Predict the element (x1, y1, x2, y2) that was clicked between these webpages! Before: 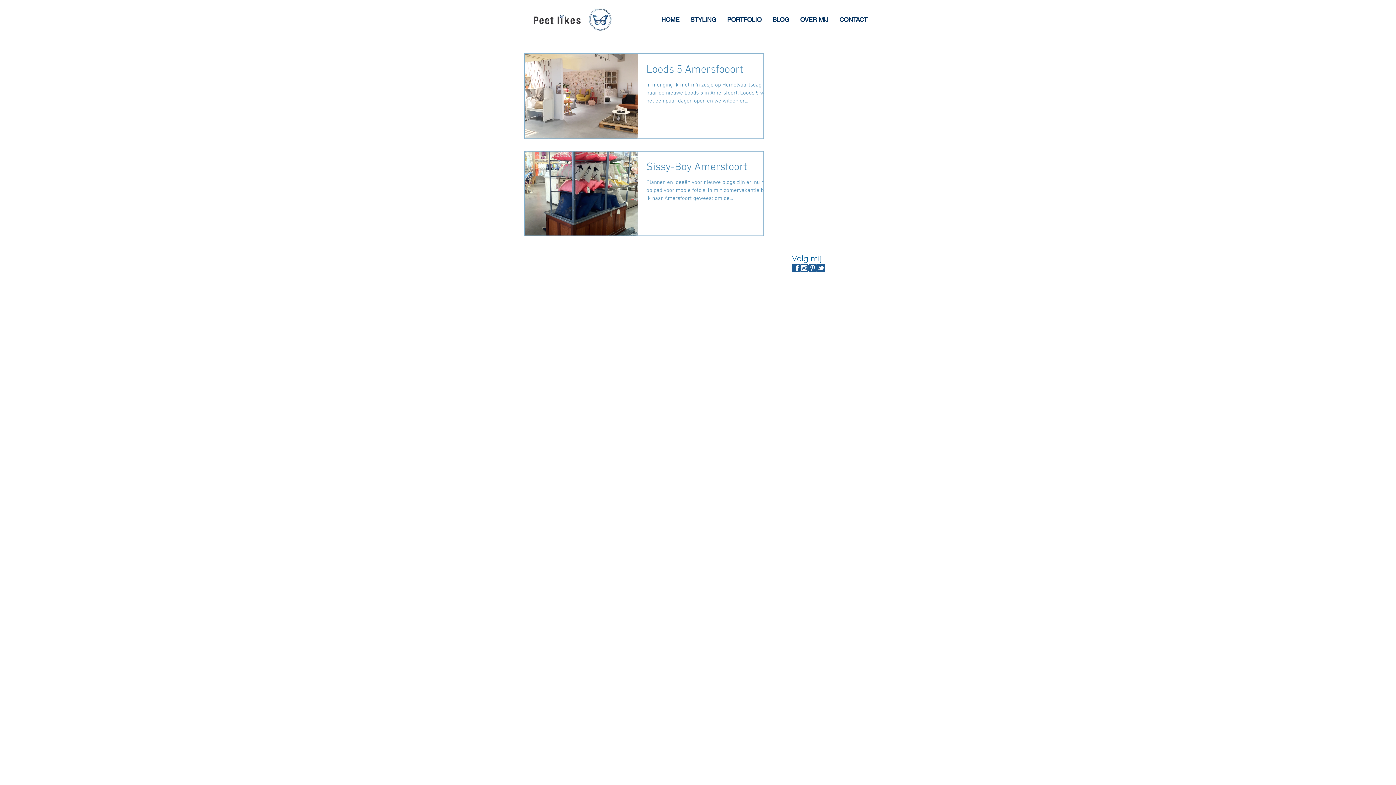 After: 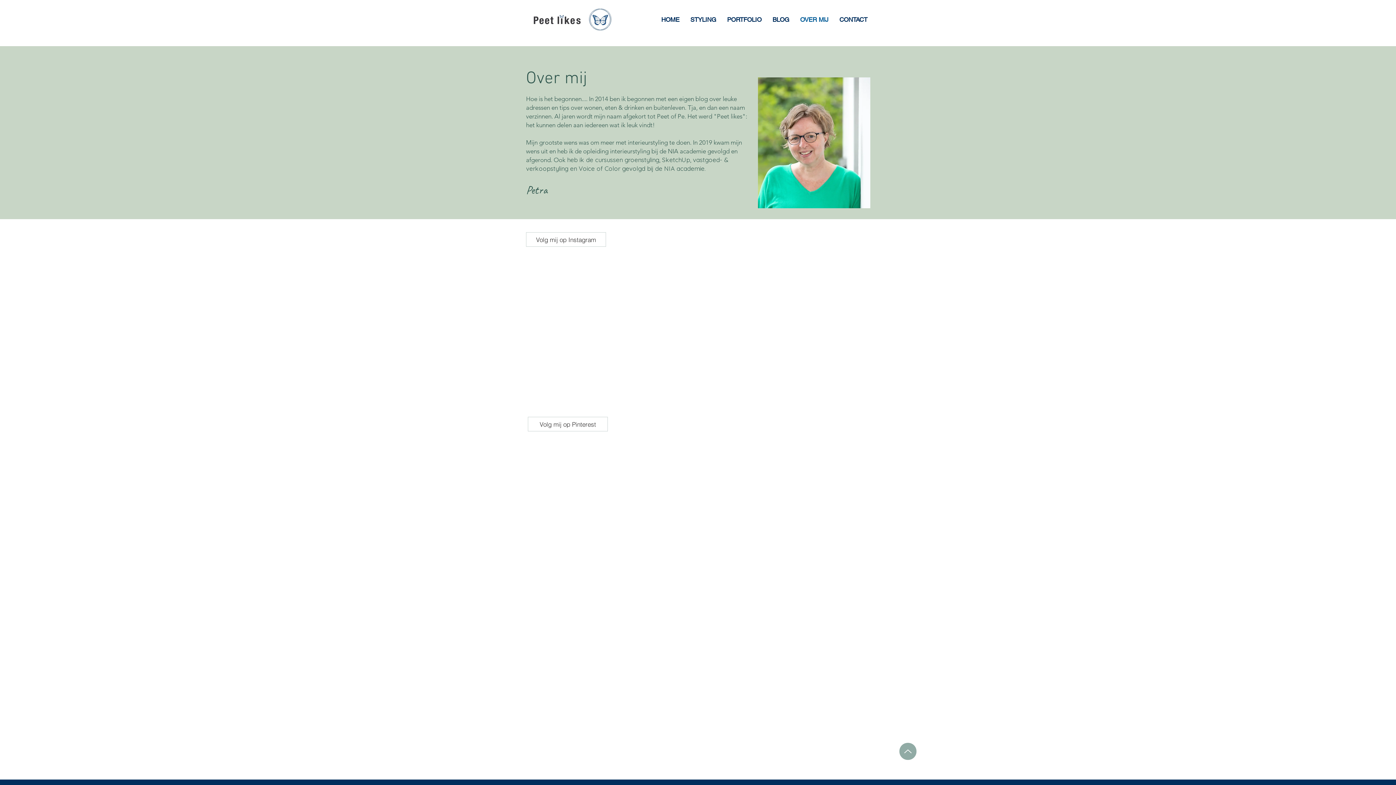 Action: label: OVER MIJ bbox: (794, 10, 834, 28)